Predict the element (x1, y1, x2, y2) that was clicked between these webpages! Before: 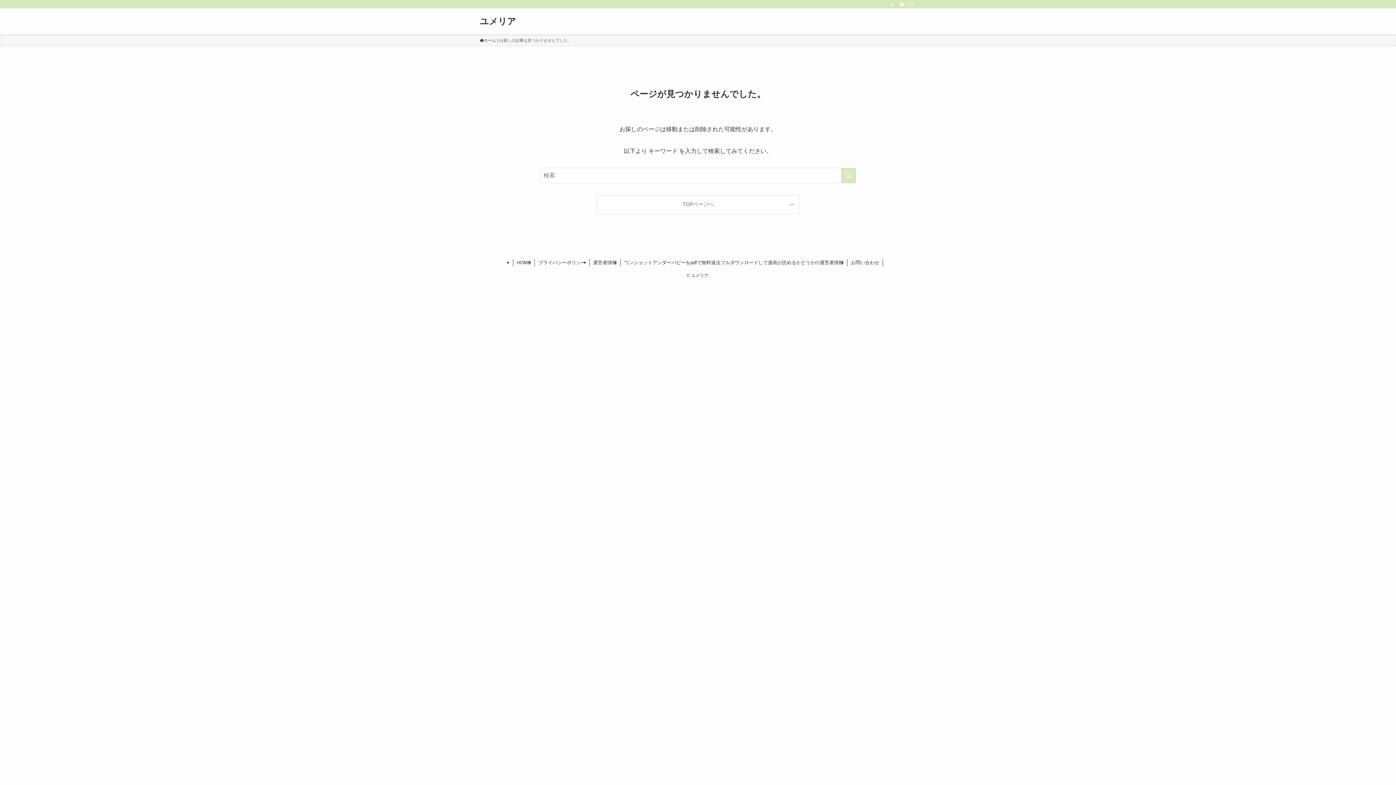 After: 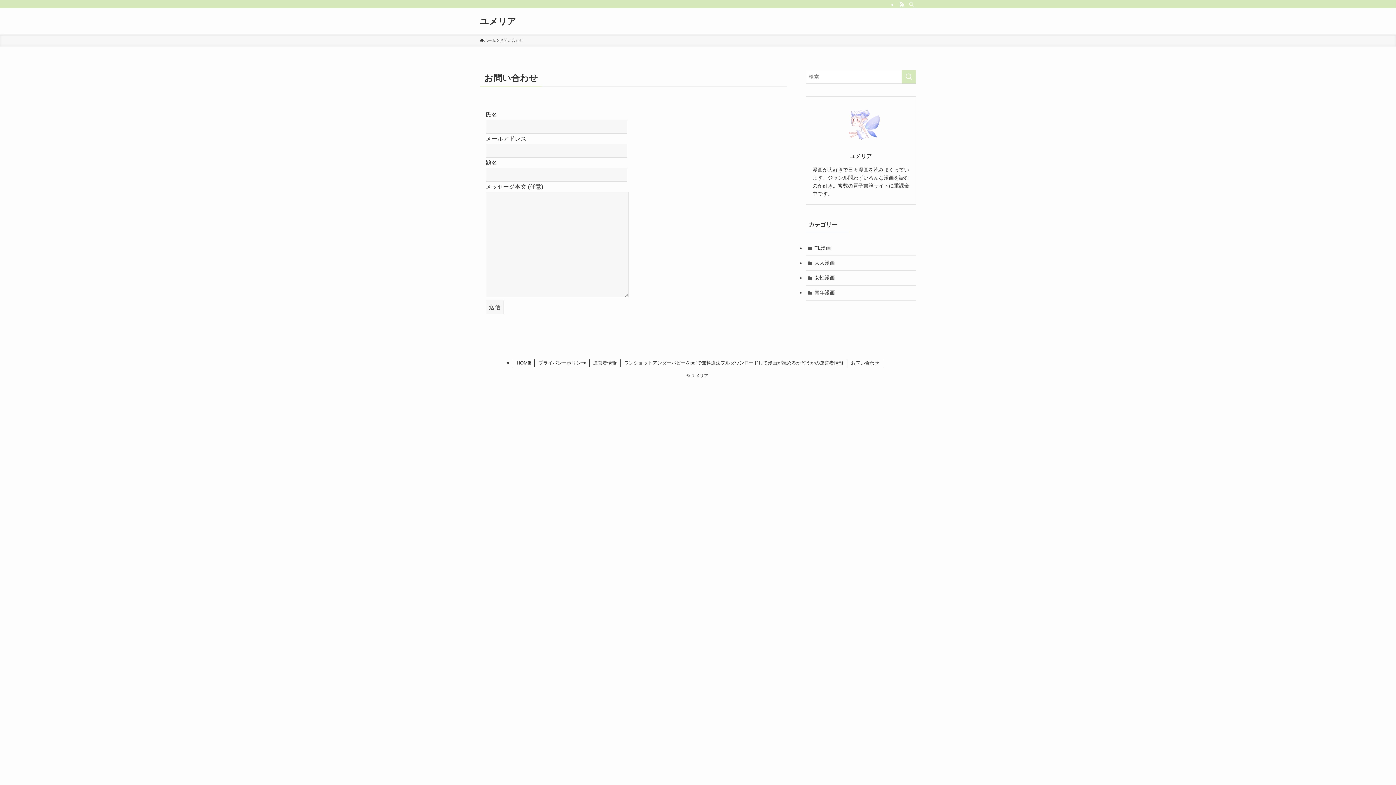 Action: bbox: (847, 259, 883, 266) label: お問い合わせ